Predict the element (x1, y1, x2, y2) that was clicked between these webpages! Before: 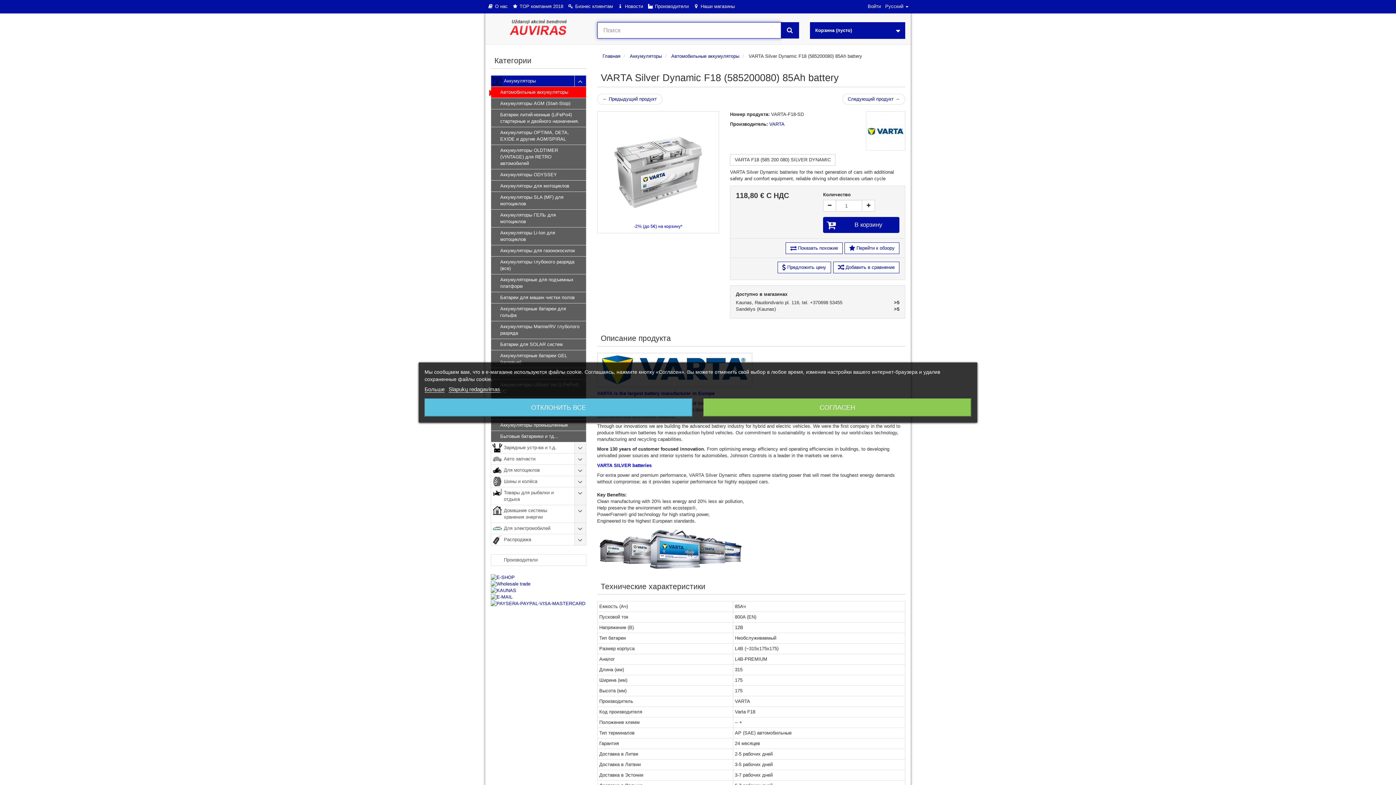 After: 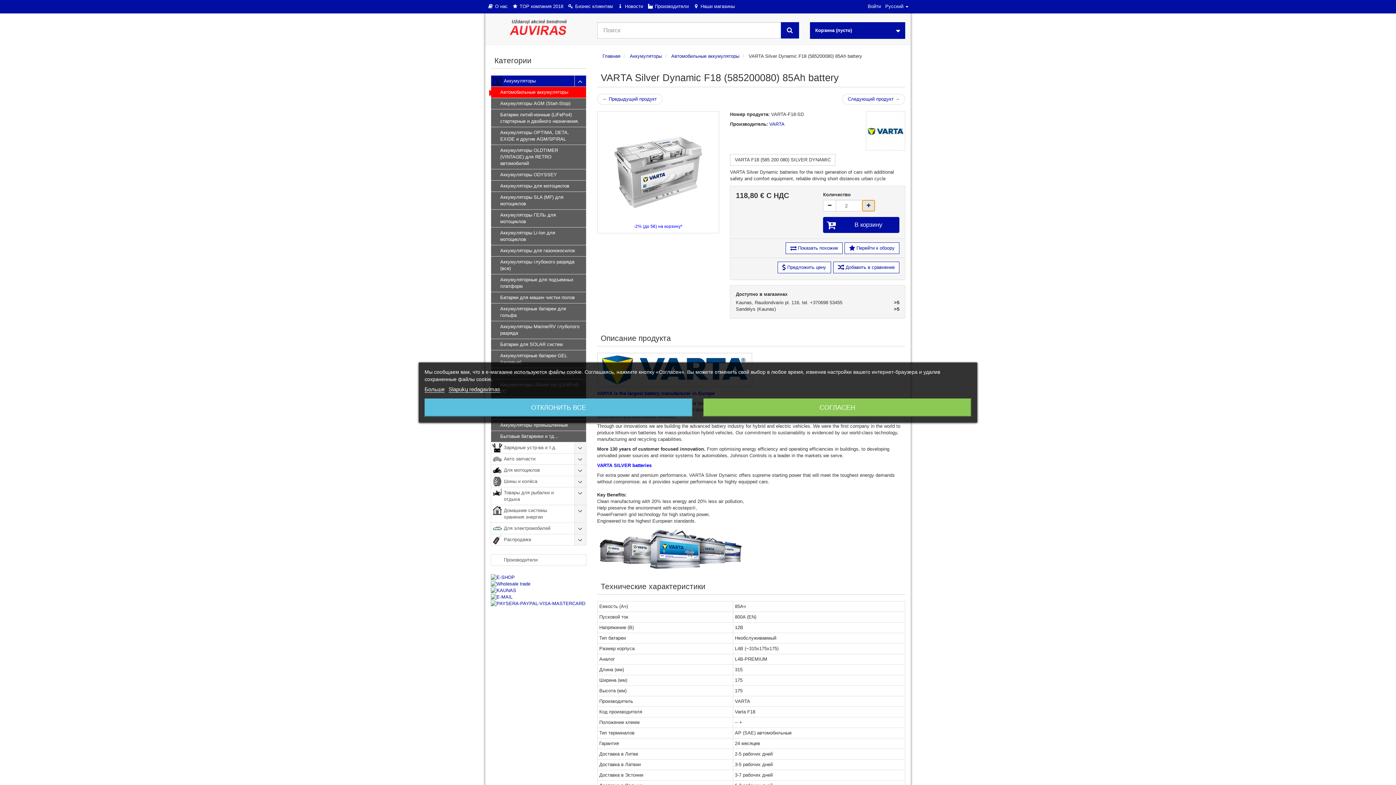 Action: bbox: (862, 200, 875, 211)